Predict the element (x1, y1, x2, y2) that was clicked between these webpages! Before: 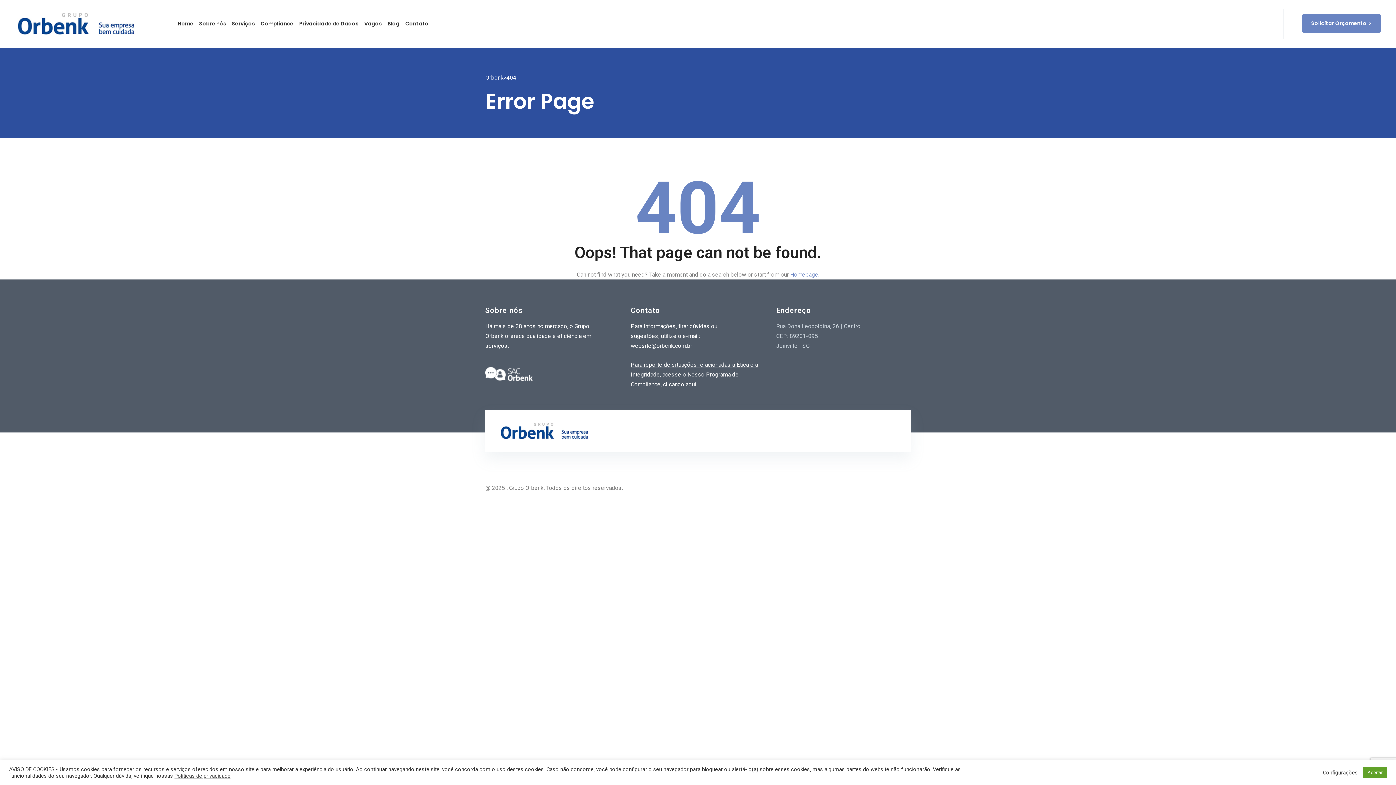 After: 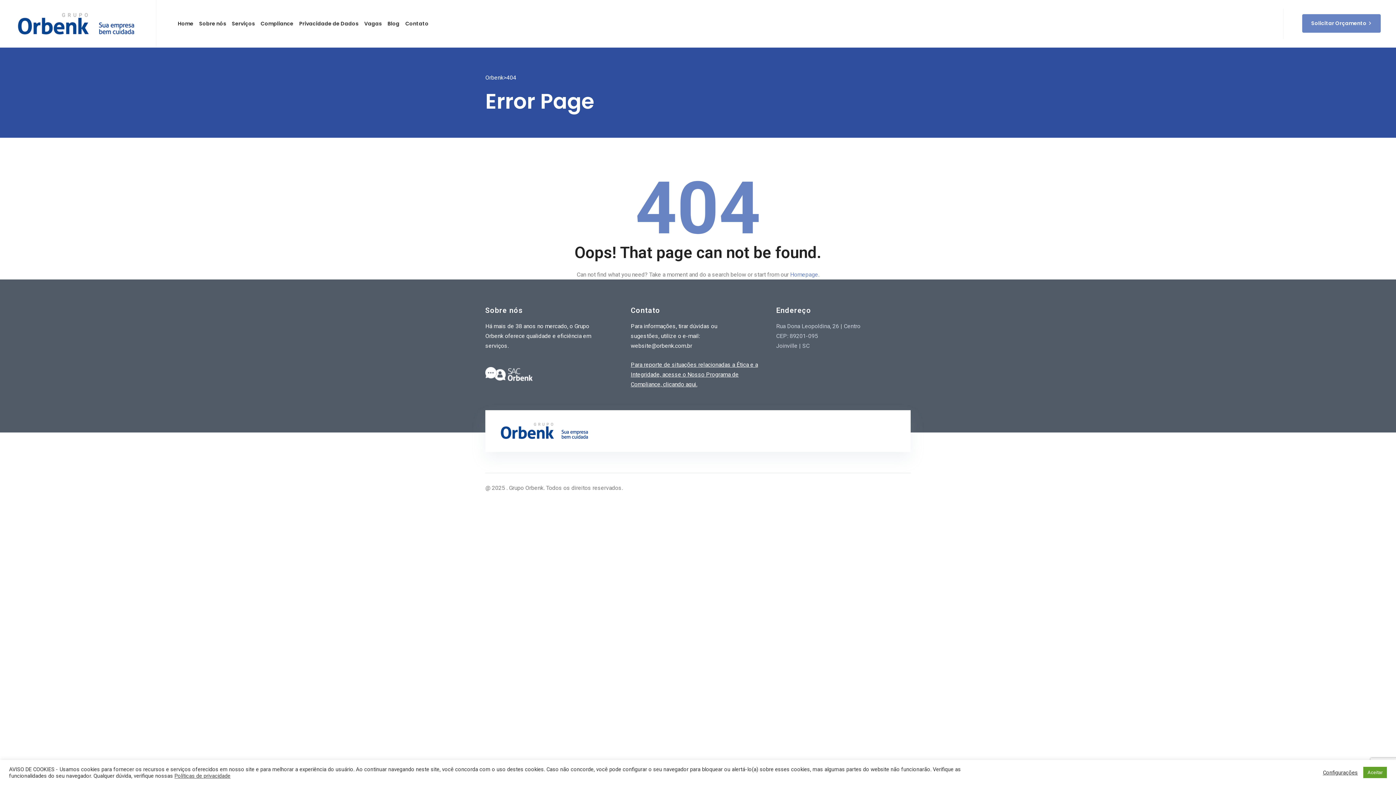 Action: label: website@orbenk.com.br bbox: (630, 342, 692, 349)